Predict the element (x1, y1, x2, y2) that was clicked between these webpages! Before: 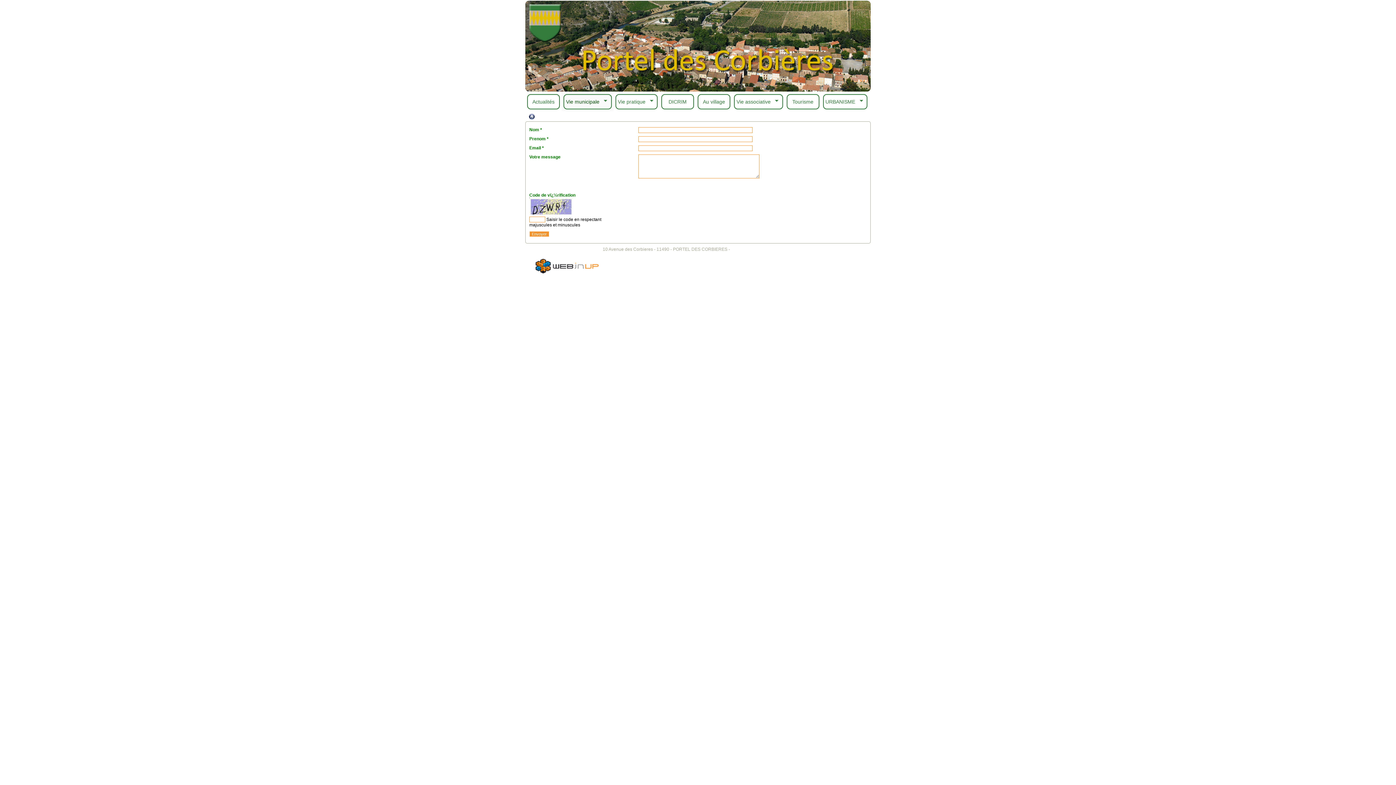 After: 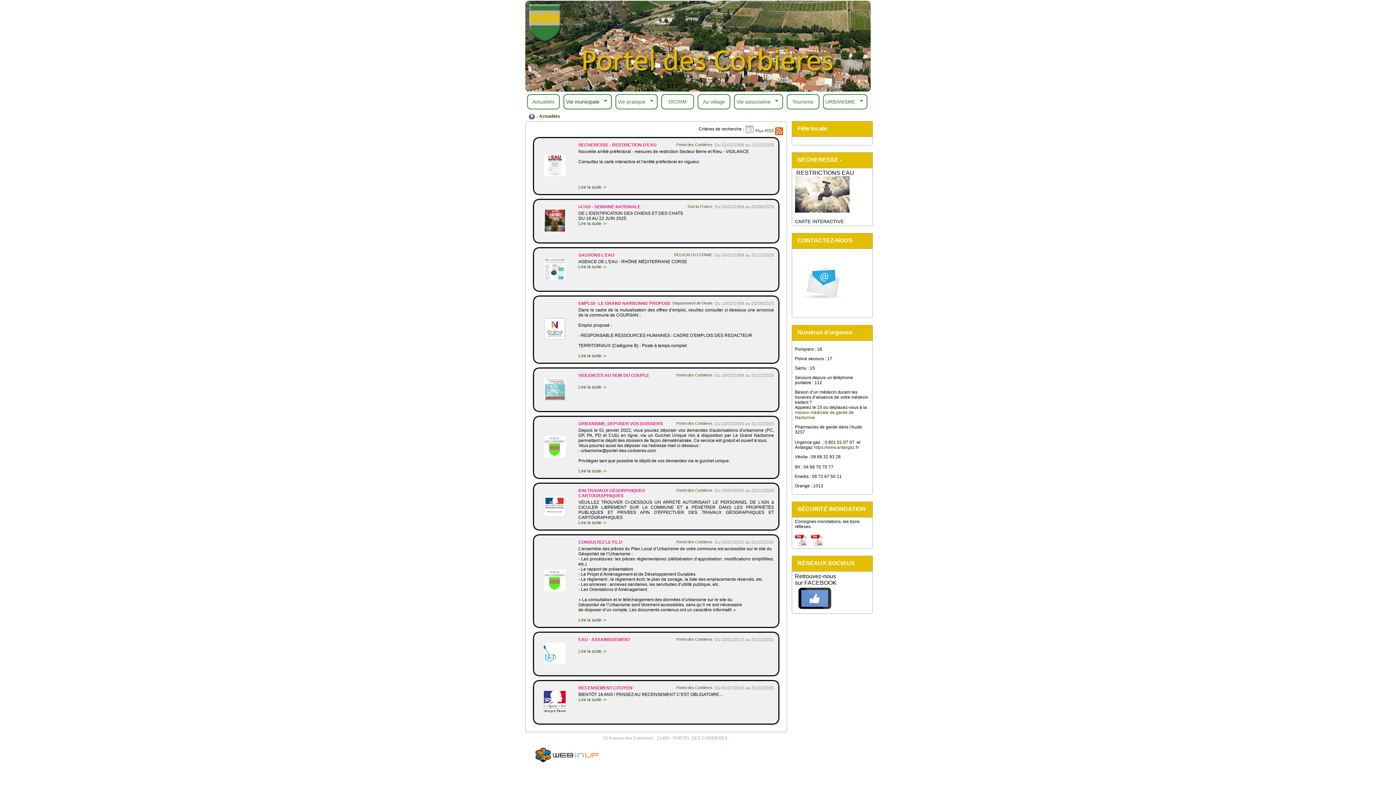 Action: label: Actualités bbox: (527, 94, 560, 109)